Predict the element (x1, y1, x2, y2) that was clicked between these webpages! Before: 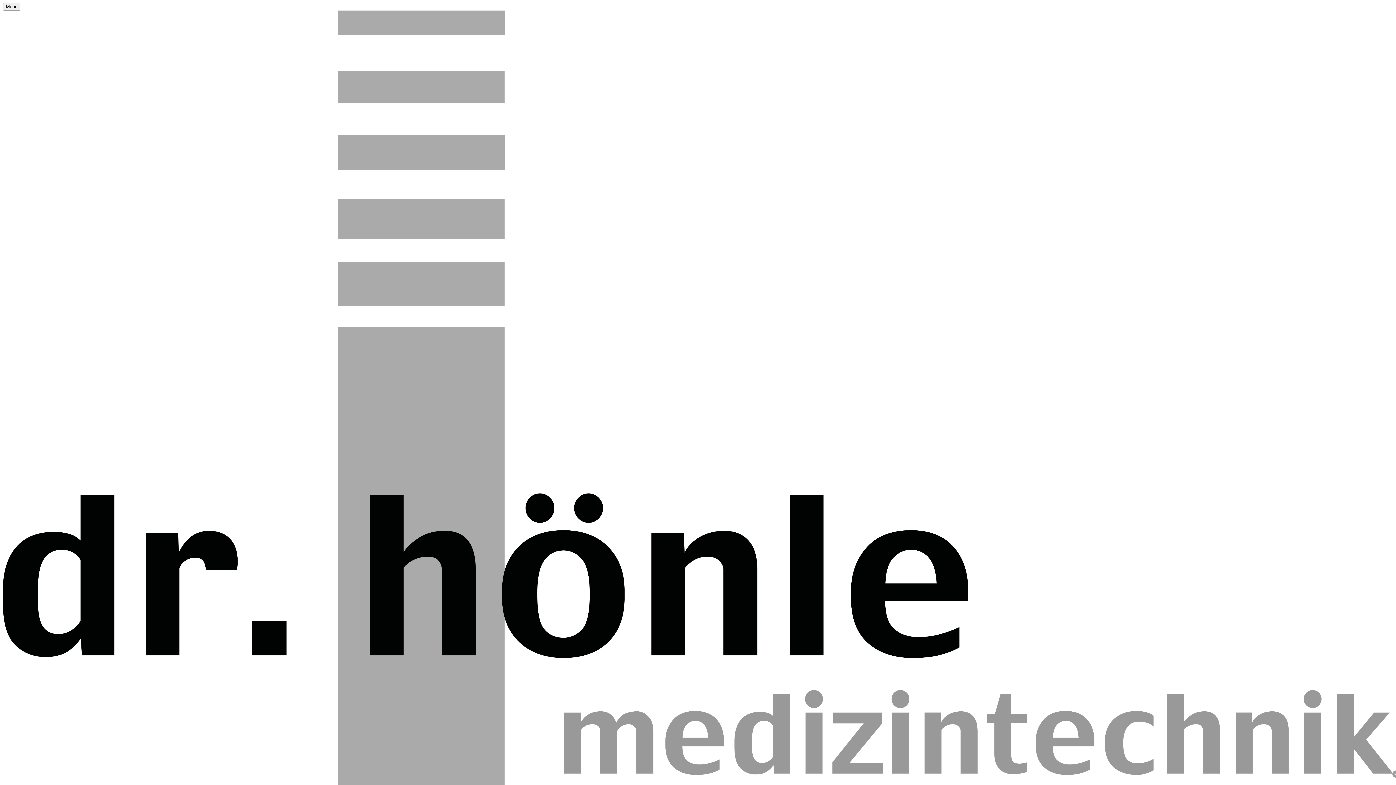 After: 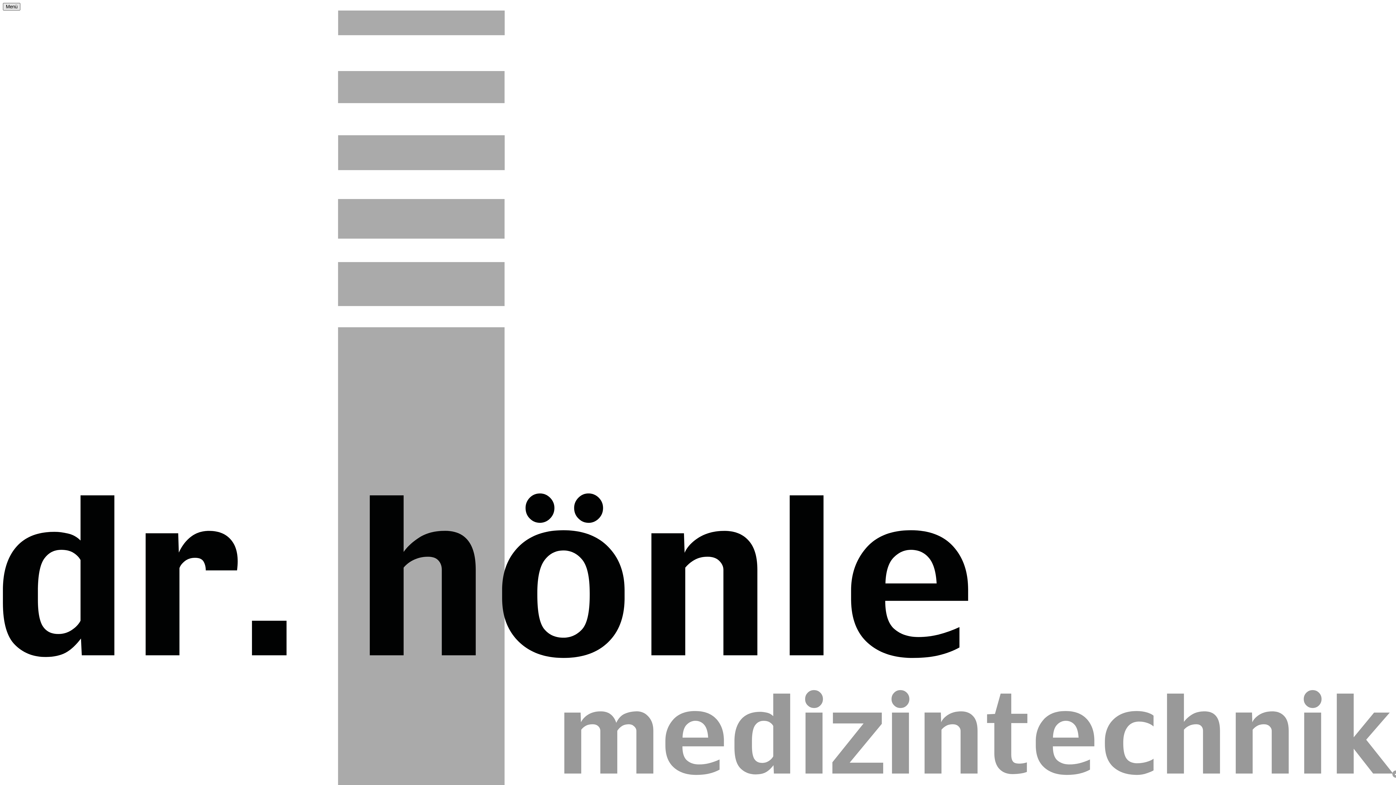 Action: bbox: (2, 2, 20, 10) label: Menü